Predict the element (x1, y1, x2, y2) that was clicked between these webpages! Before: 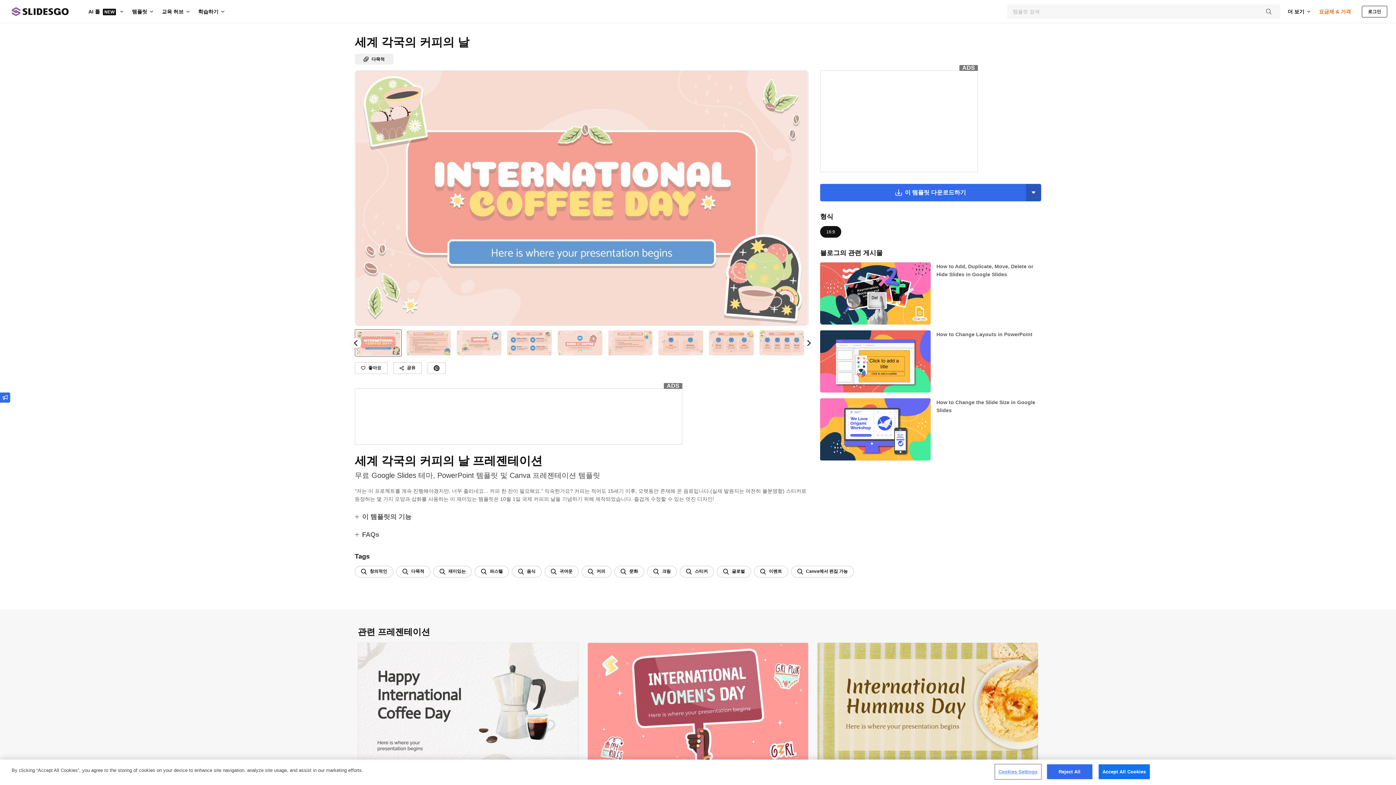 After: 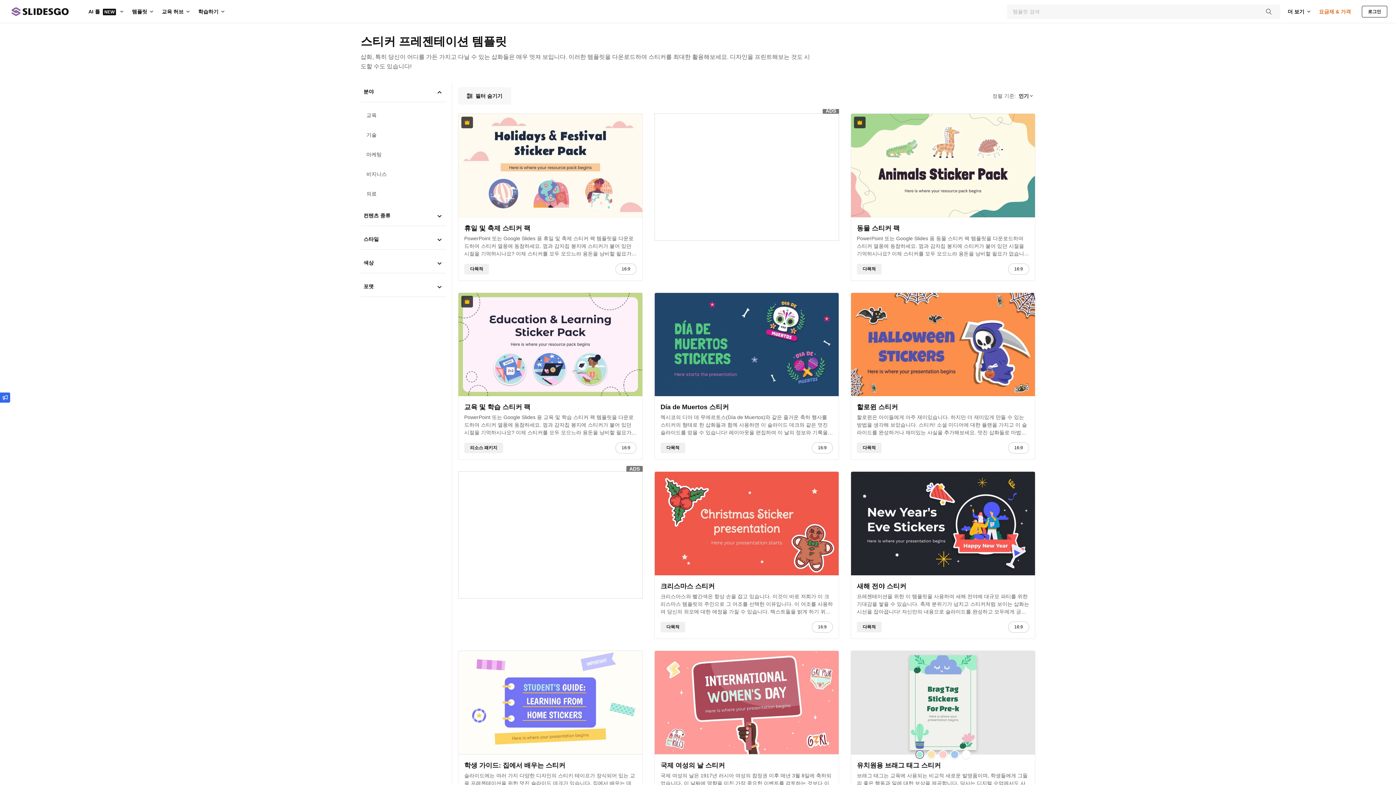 Action: bbox: (680, 566, 714, 577) label: 스티커